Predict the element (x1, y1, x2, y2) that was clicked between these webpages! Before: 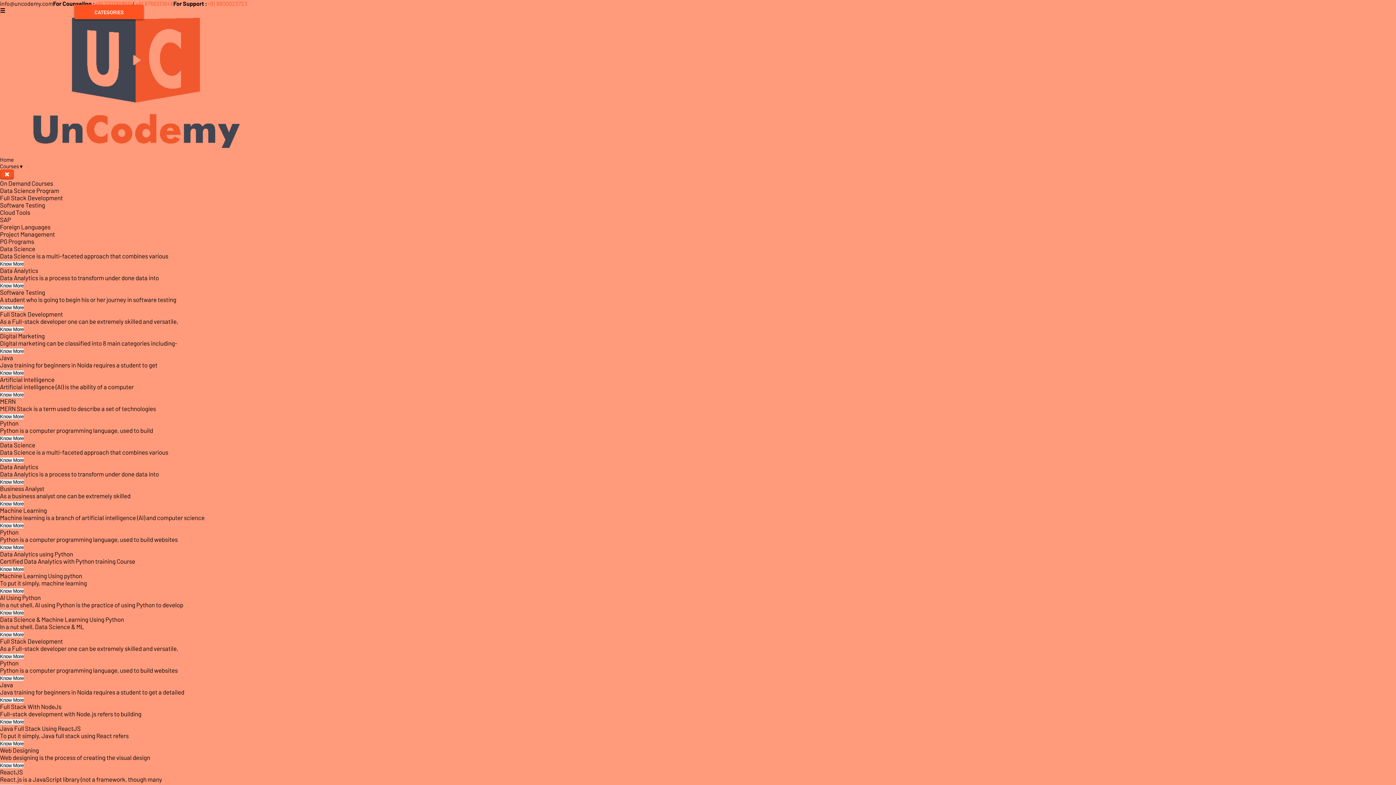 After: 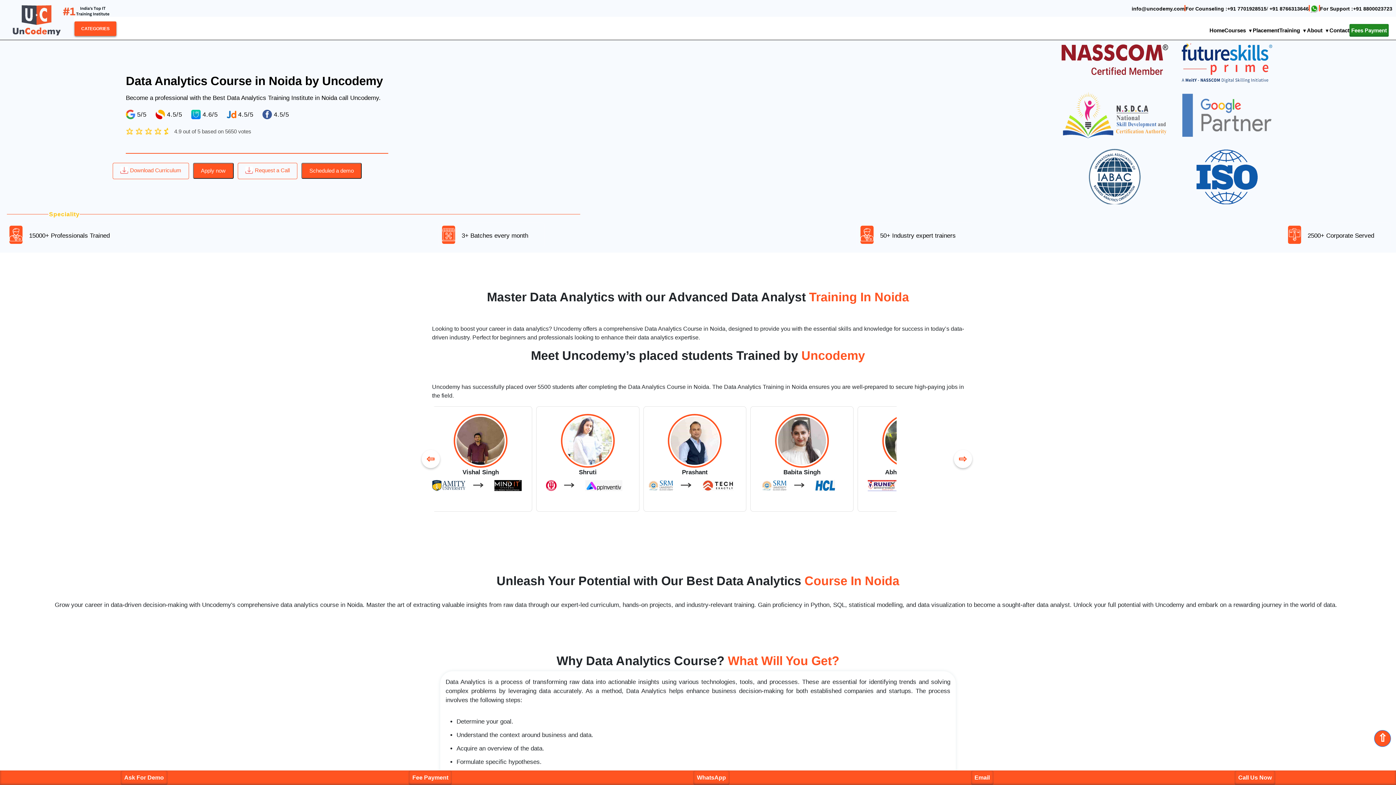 Action: bbox: (0, 479, 23, 485) label: Know More